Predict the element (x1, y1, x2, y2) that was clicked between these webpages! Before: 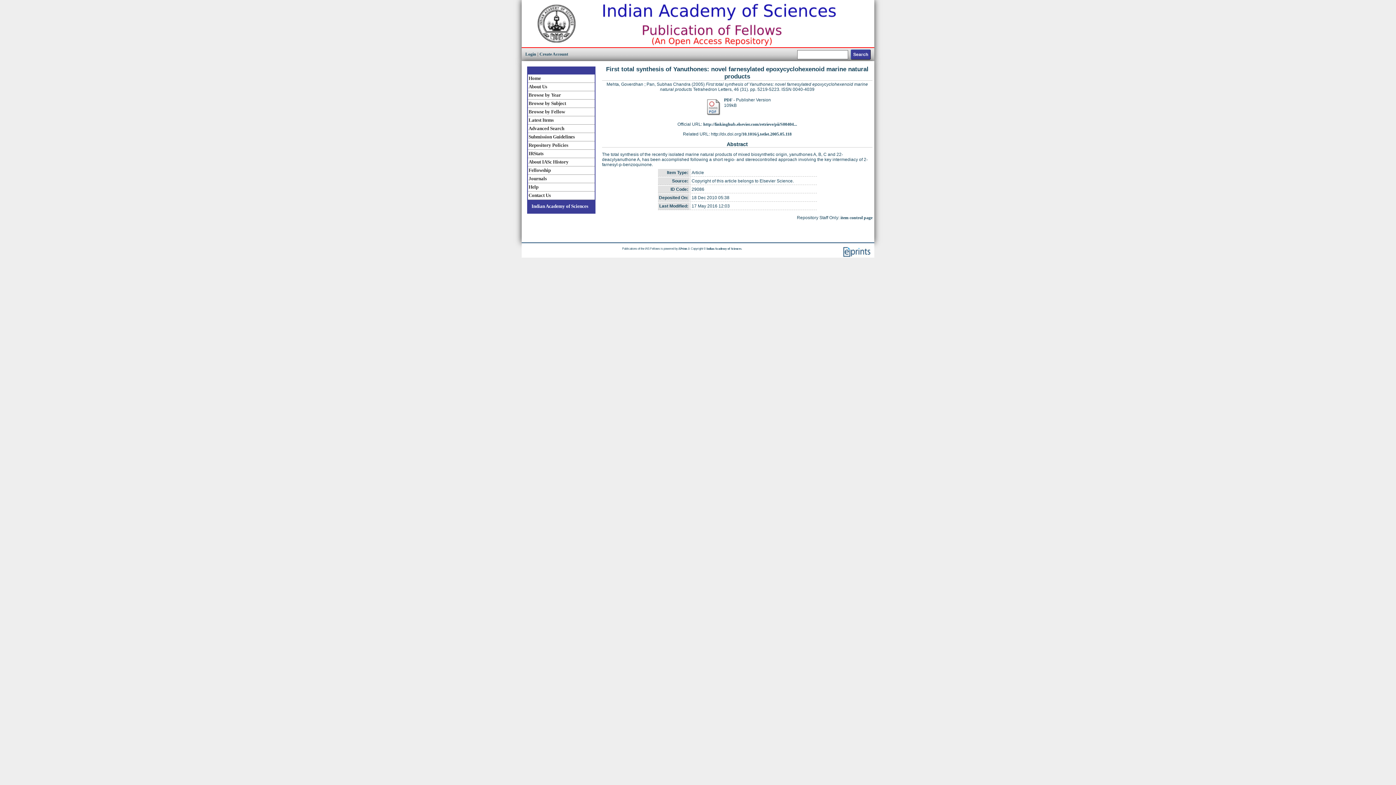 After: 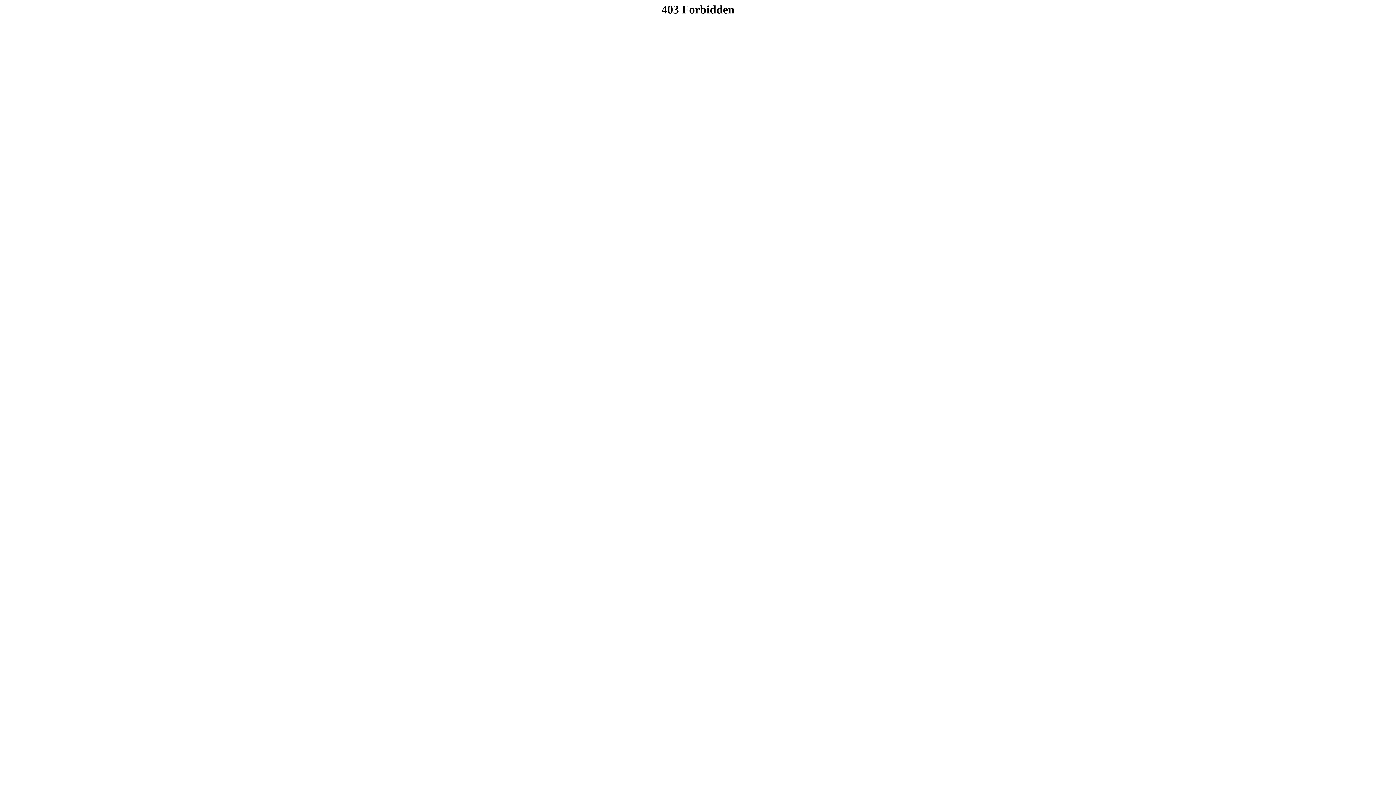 Action: bbox: (521, 42, 874, 48)